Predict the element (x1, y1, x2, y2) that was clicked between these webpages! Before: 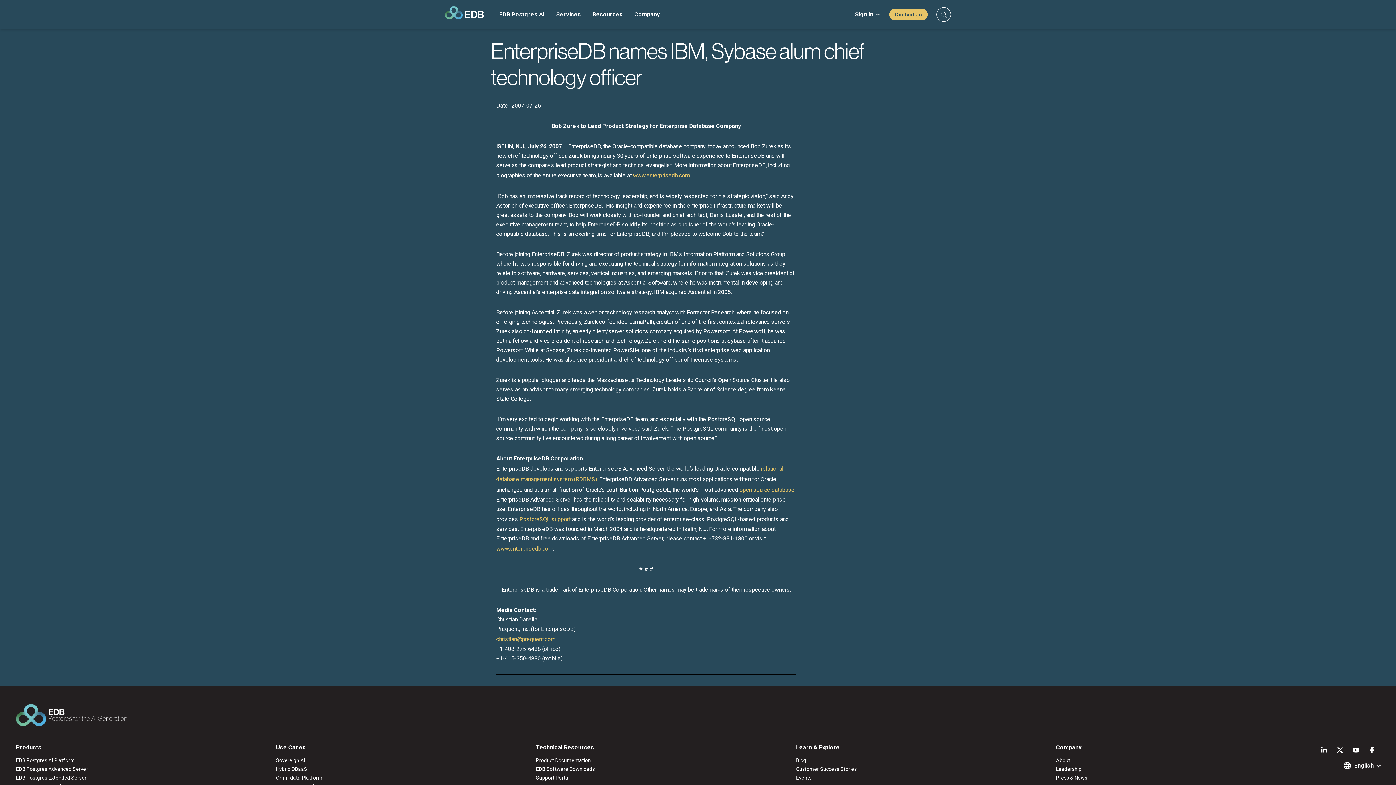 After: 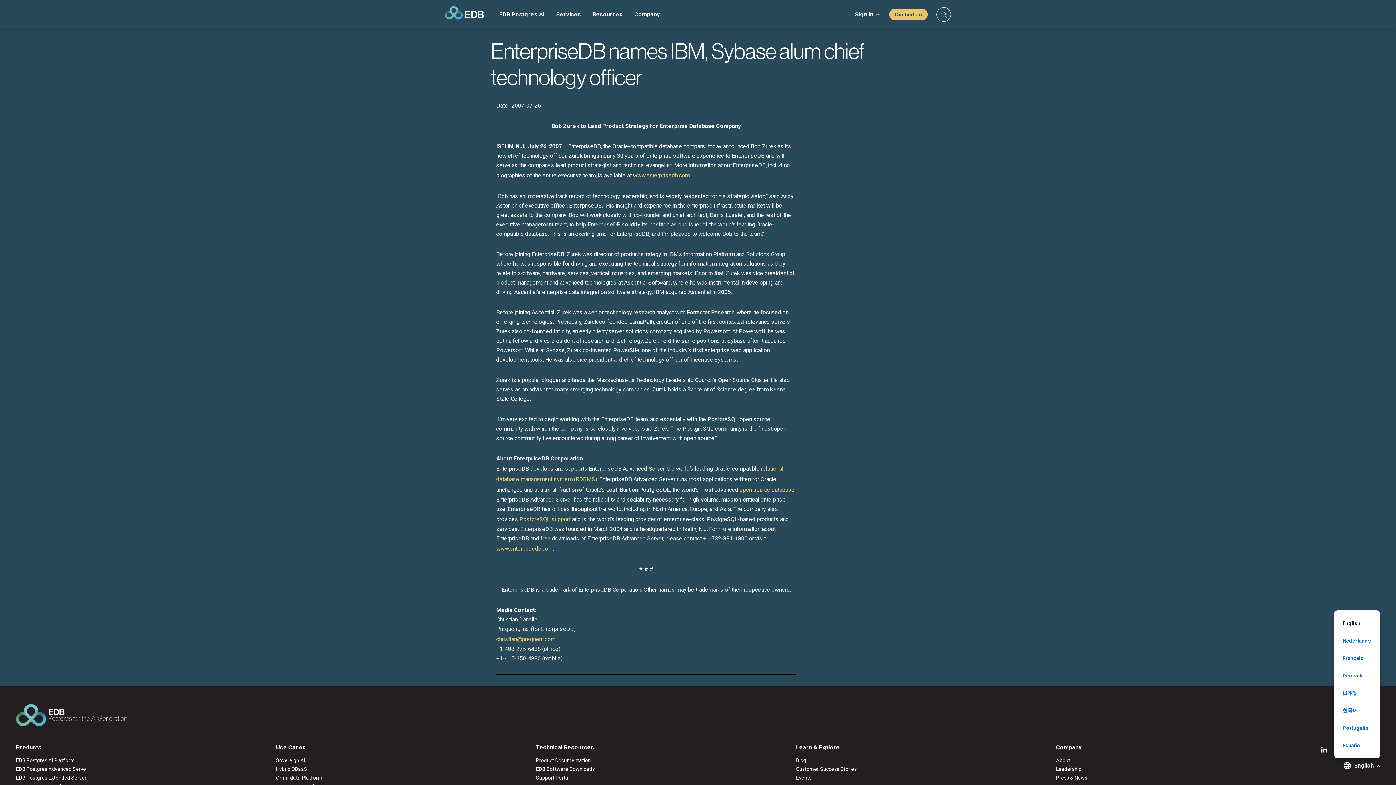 Action: label: English bbox: (1342, 761, 1374, 770)